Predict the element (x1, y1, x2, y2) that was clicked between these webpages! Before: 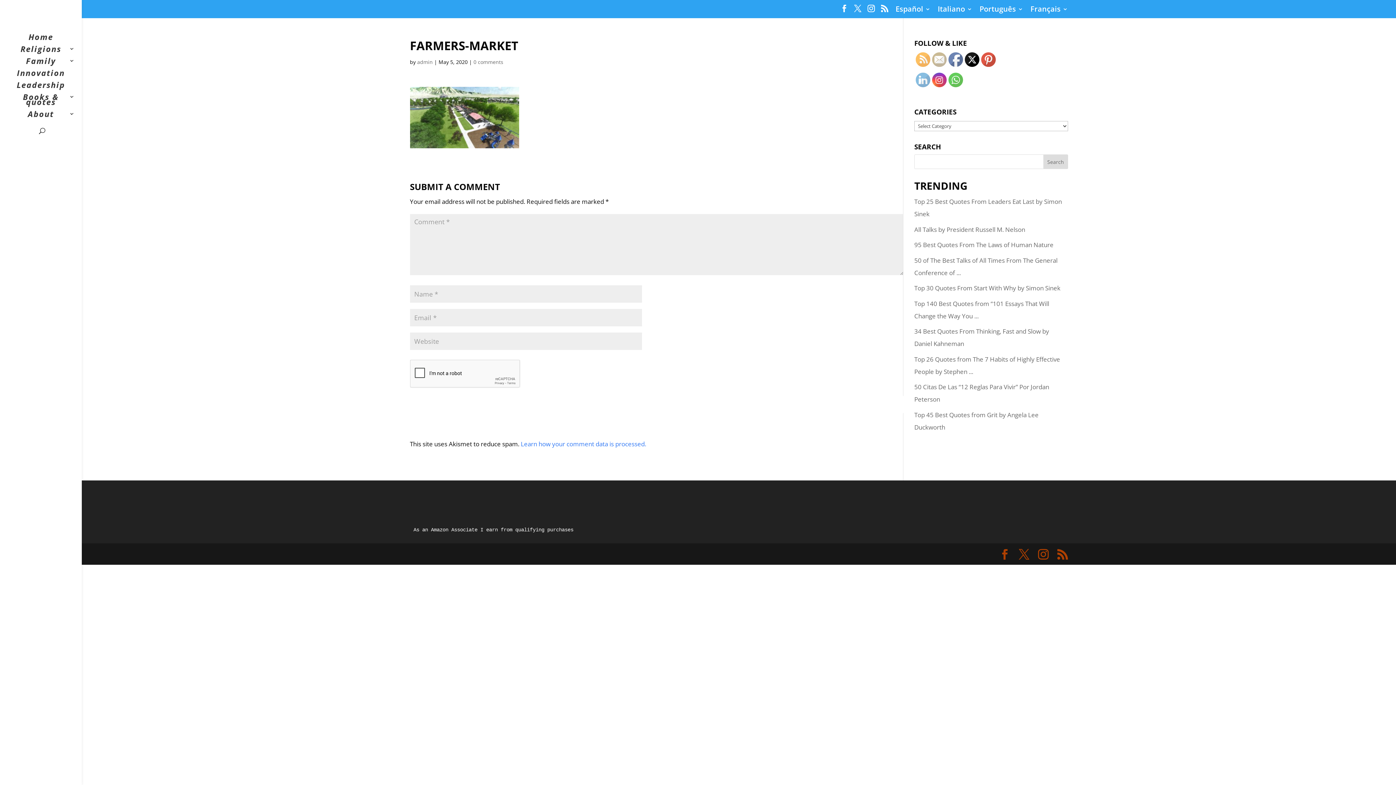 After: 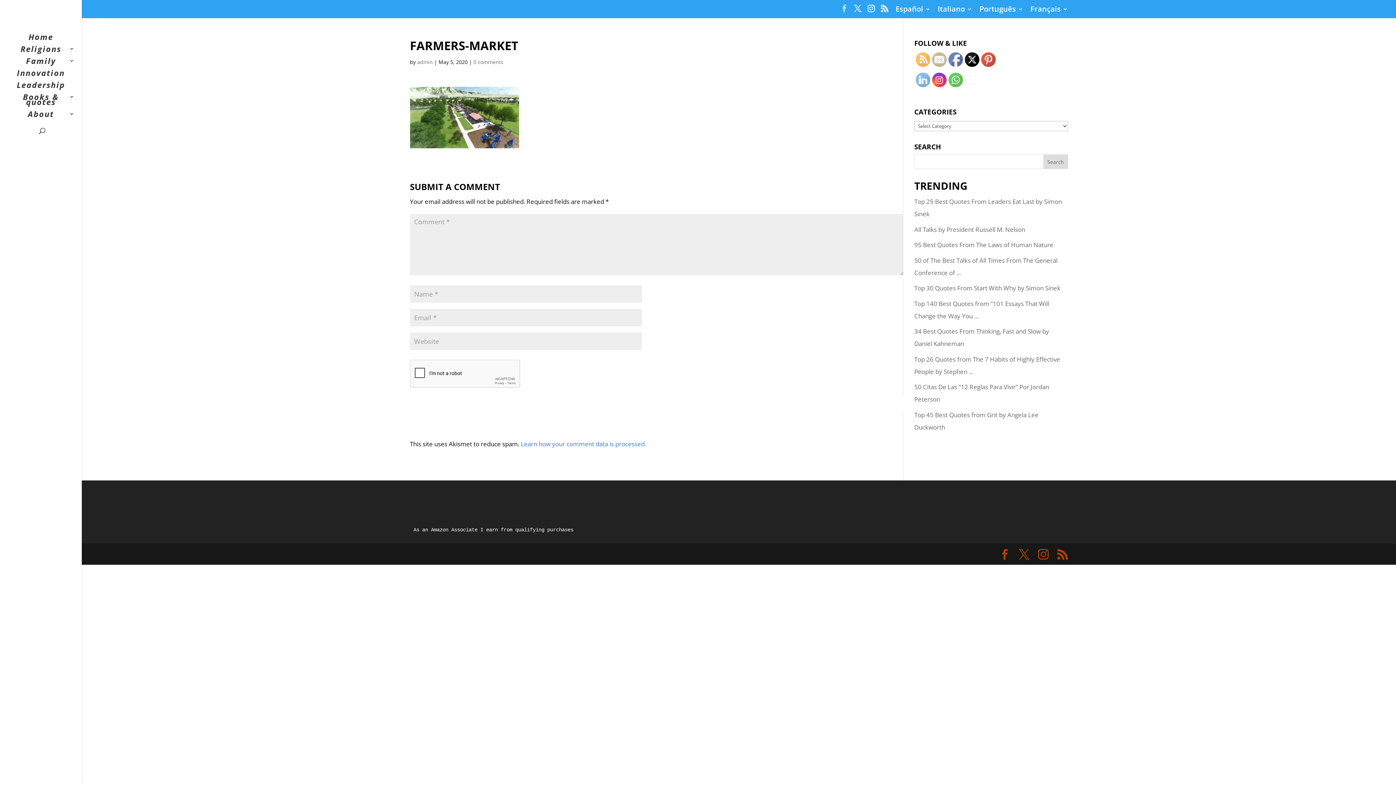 Action: bbox: (840, 4, 848, 16)